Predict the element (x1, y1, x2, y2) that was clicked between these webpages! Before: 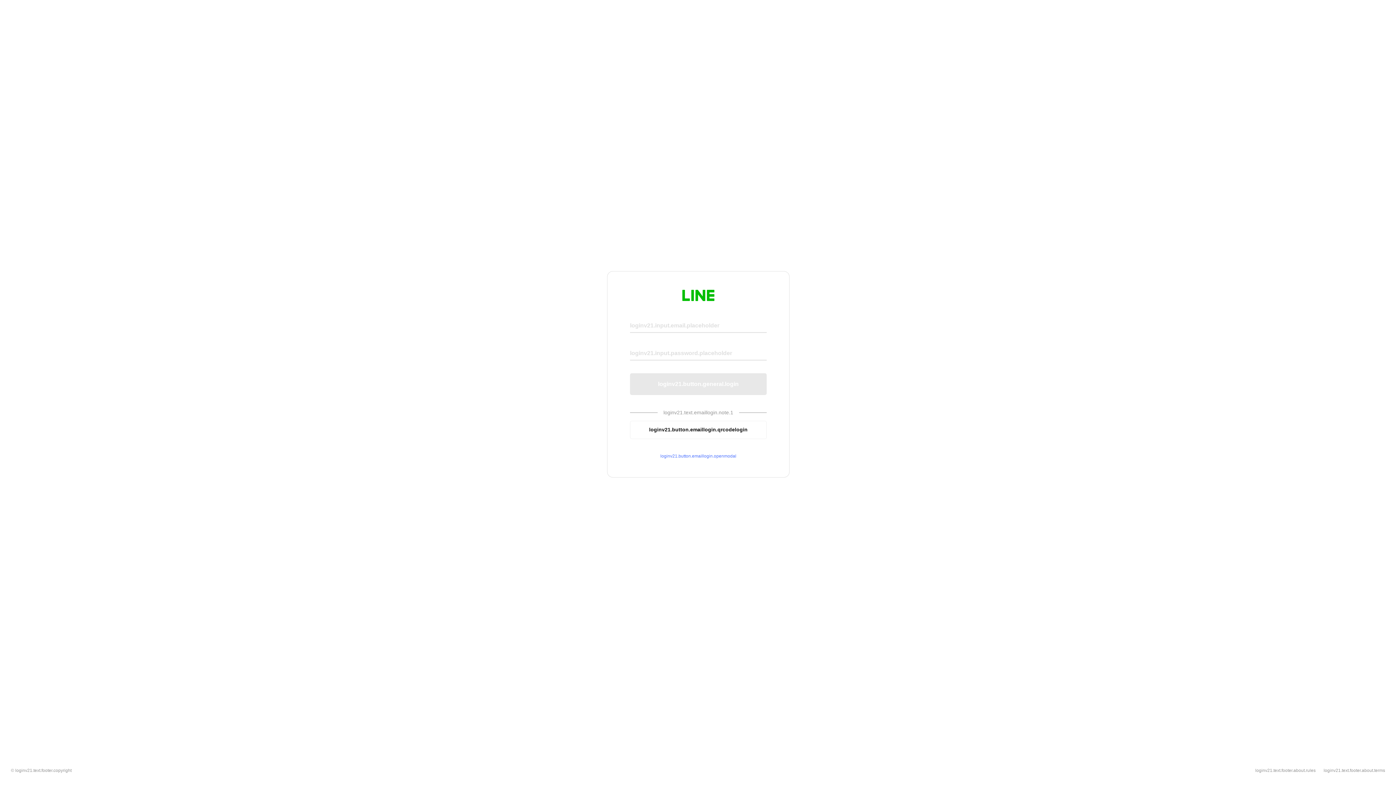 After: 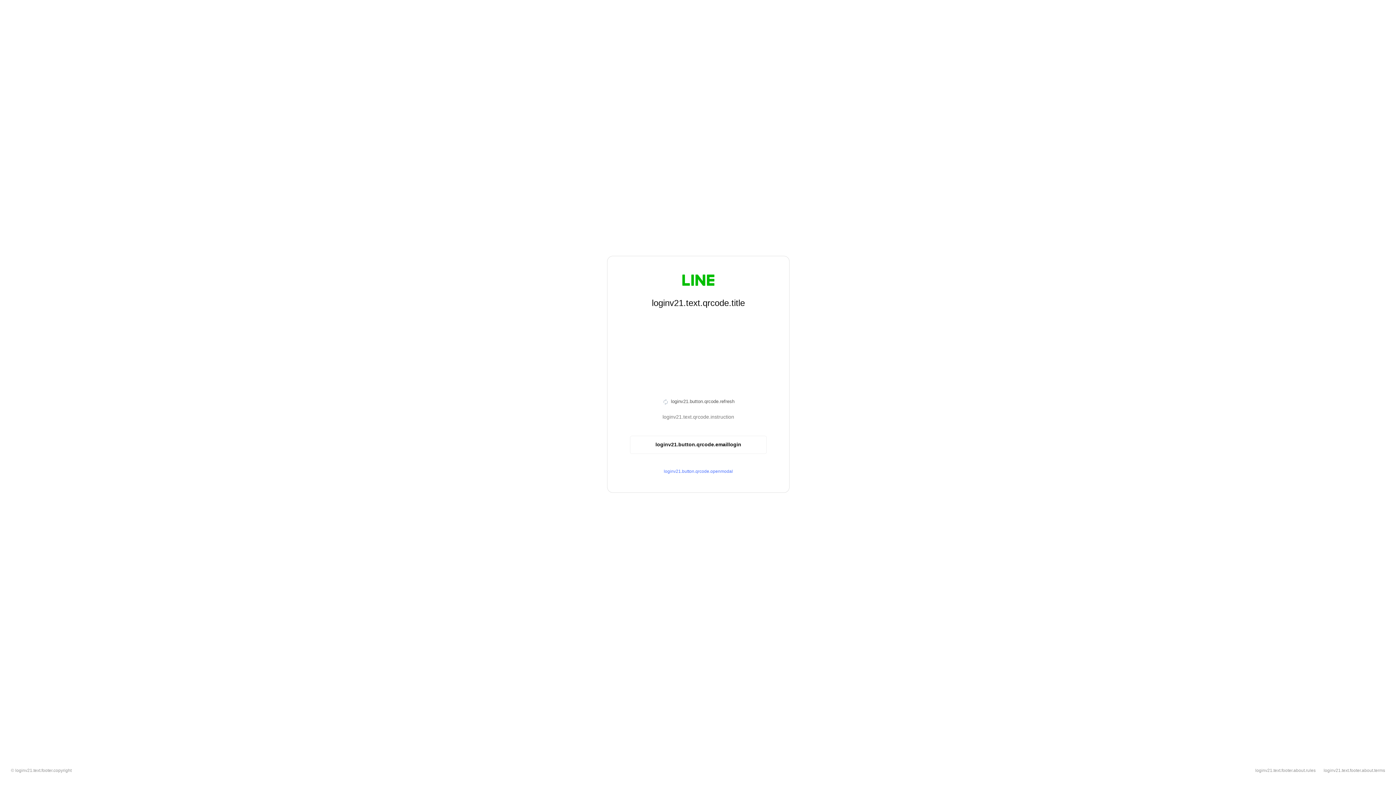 Action: label: loginv21.button.emaillogin.qrcodelogin bbox: (630, 420, 766, 439)